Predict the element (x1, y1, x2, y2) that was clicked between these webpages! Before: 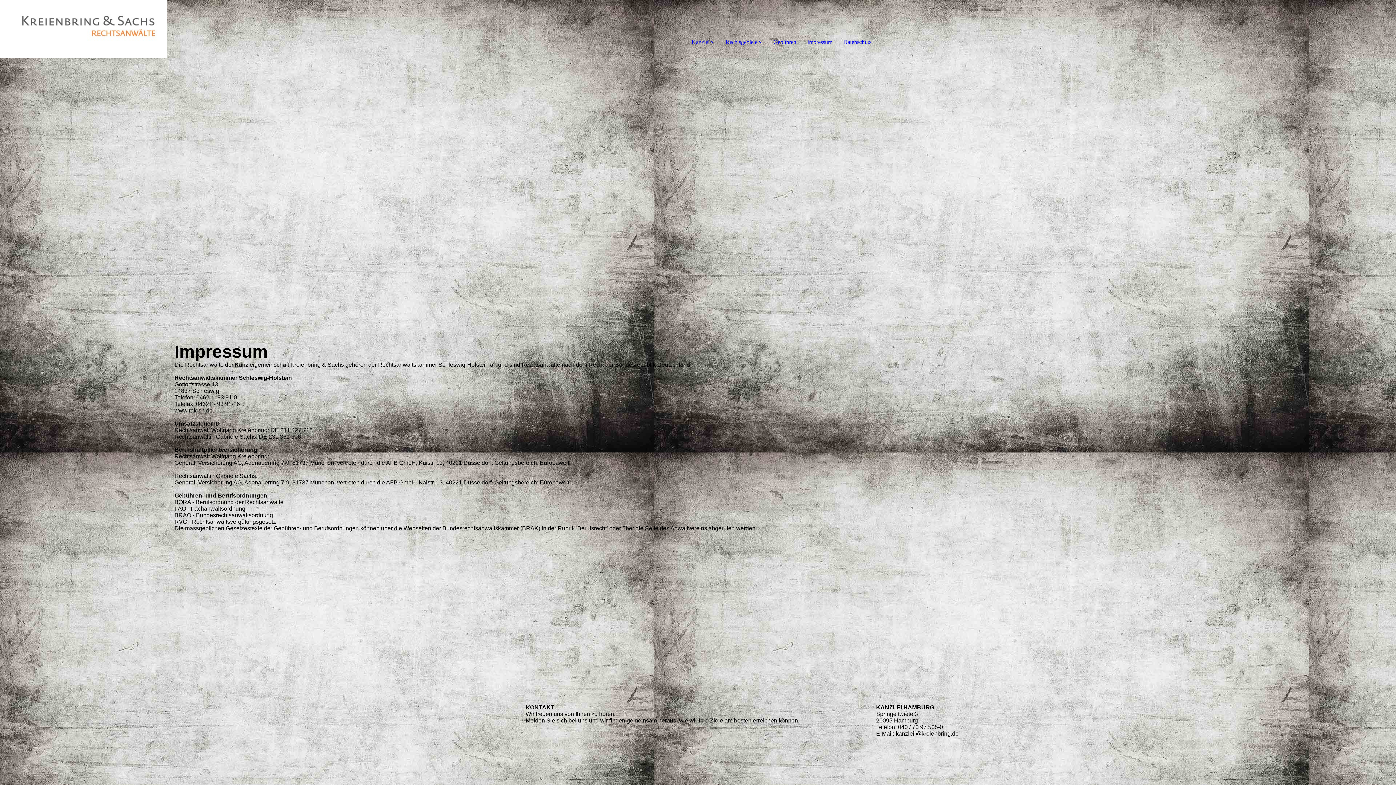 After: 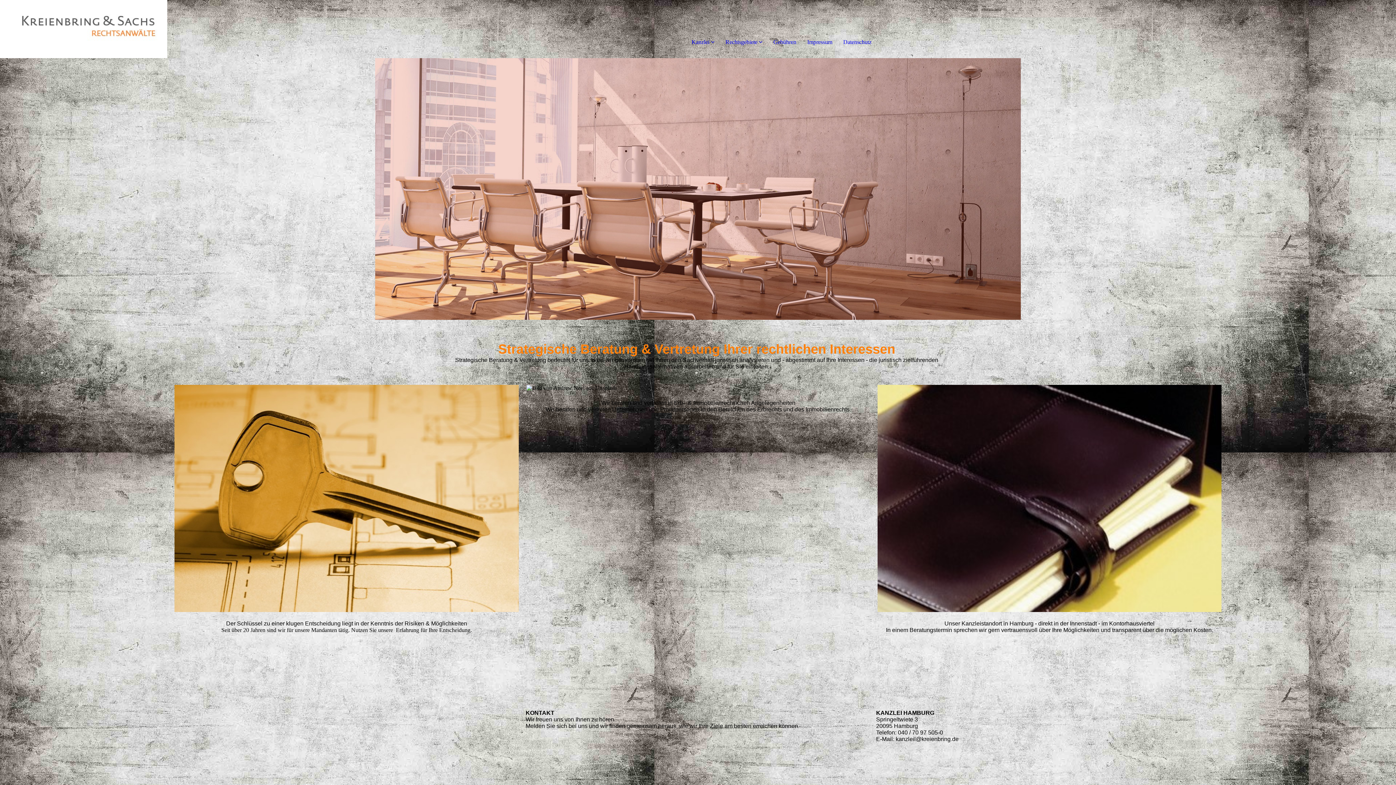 Action: bbox: (0, 0, 167, 6)